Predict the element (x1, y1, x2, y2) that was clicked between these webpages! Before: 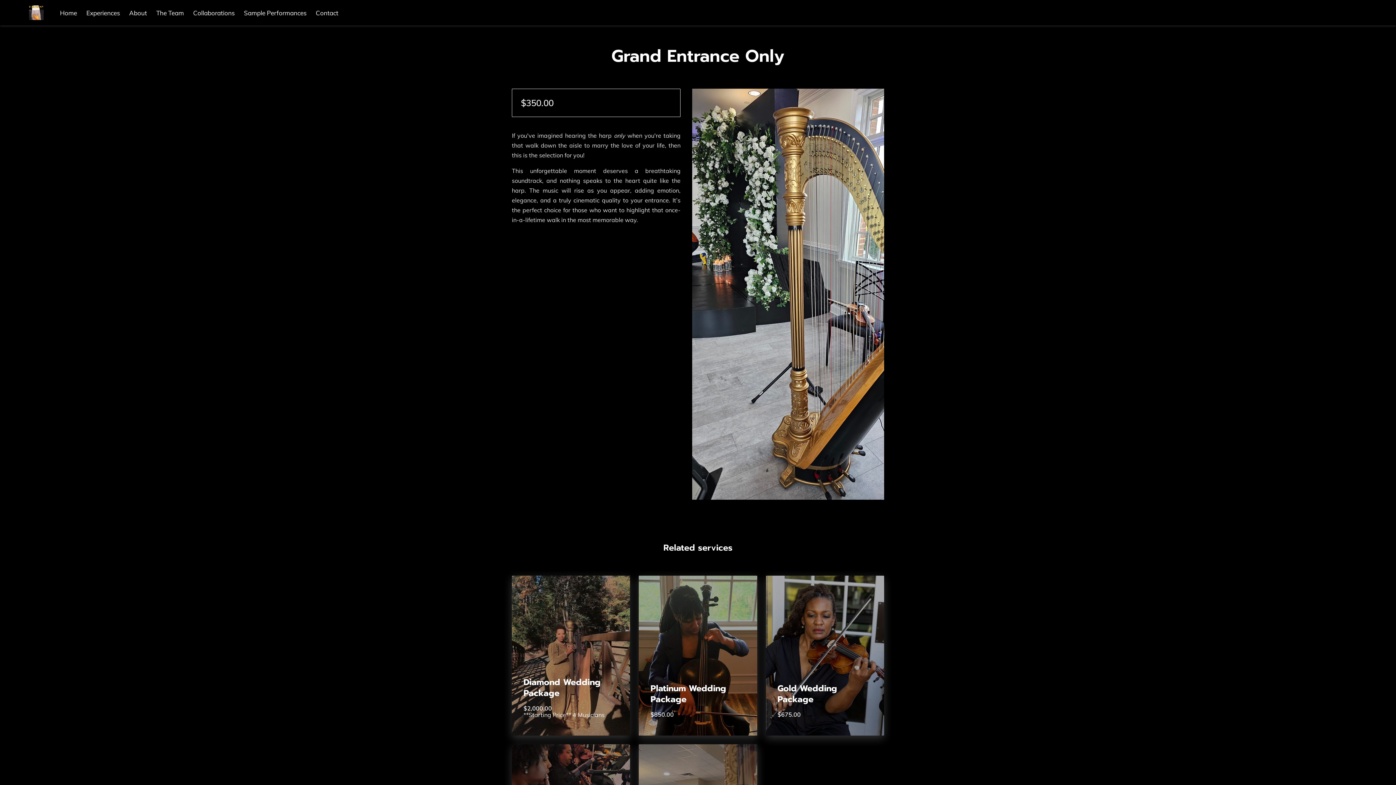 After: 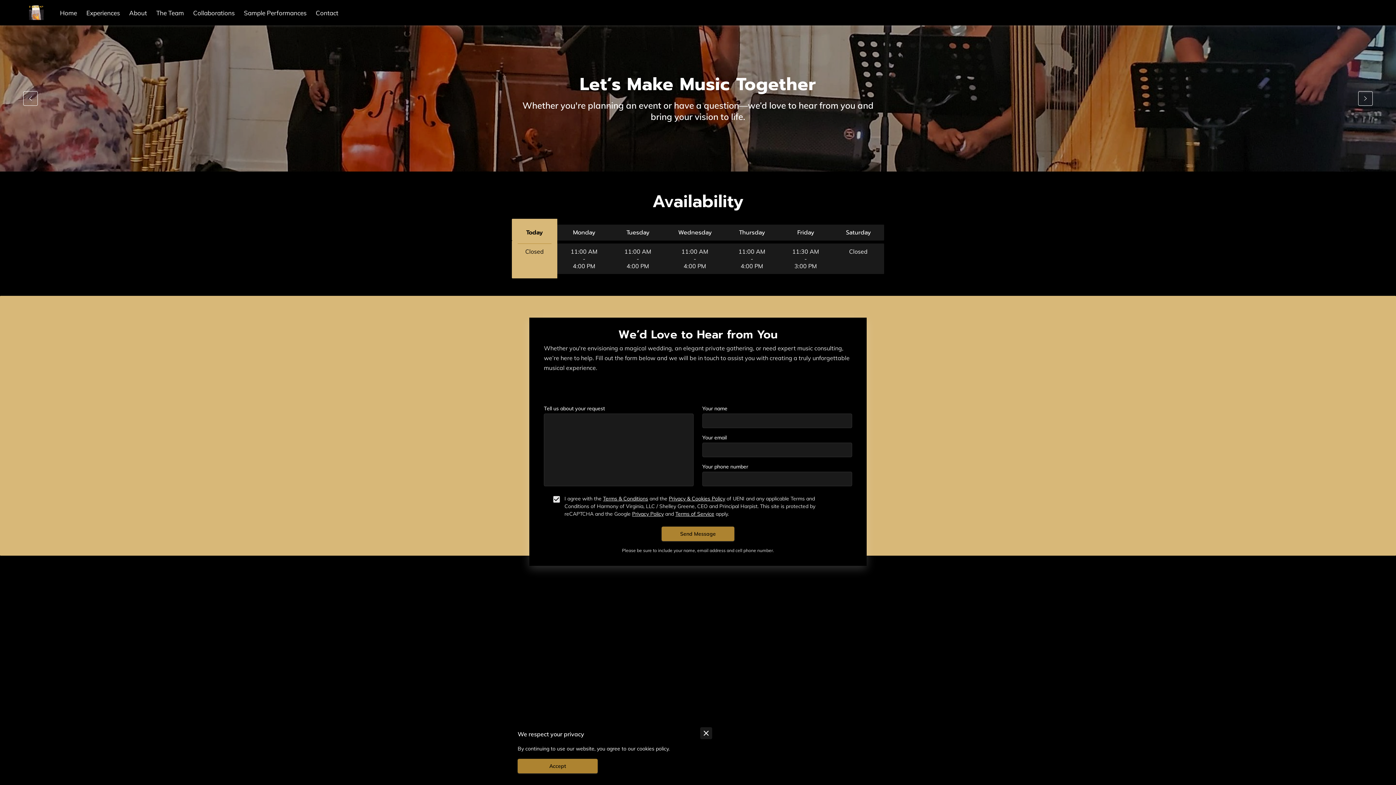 Action: label: Contact bbox: (315, 8, 338, 16)